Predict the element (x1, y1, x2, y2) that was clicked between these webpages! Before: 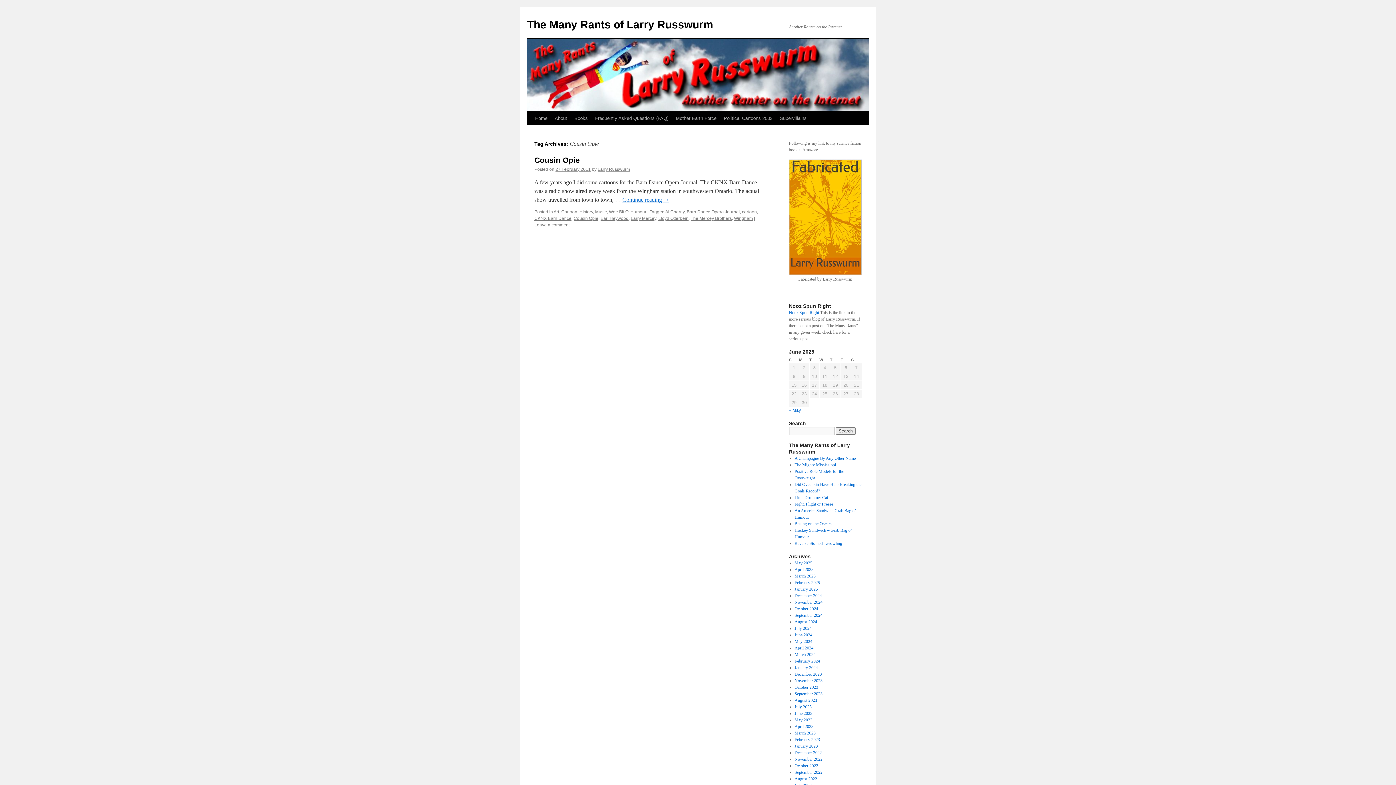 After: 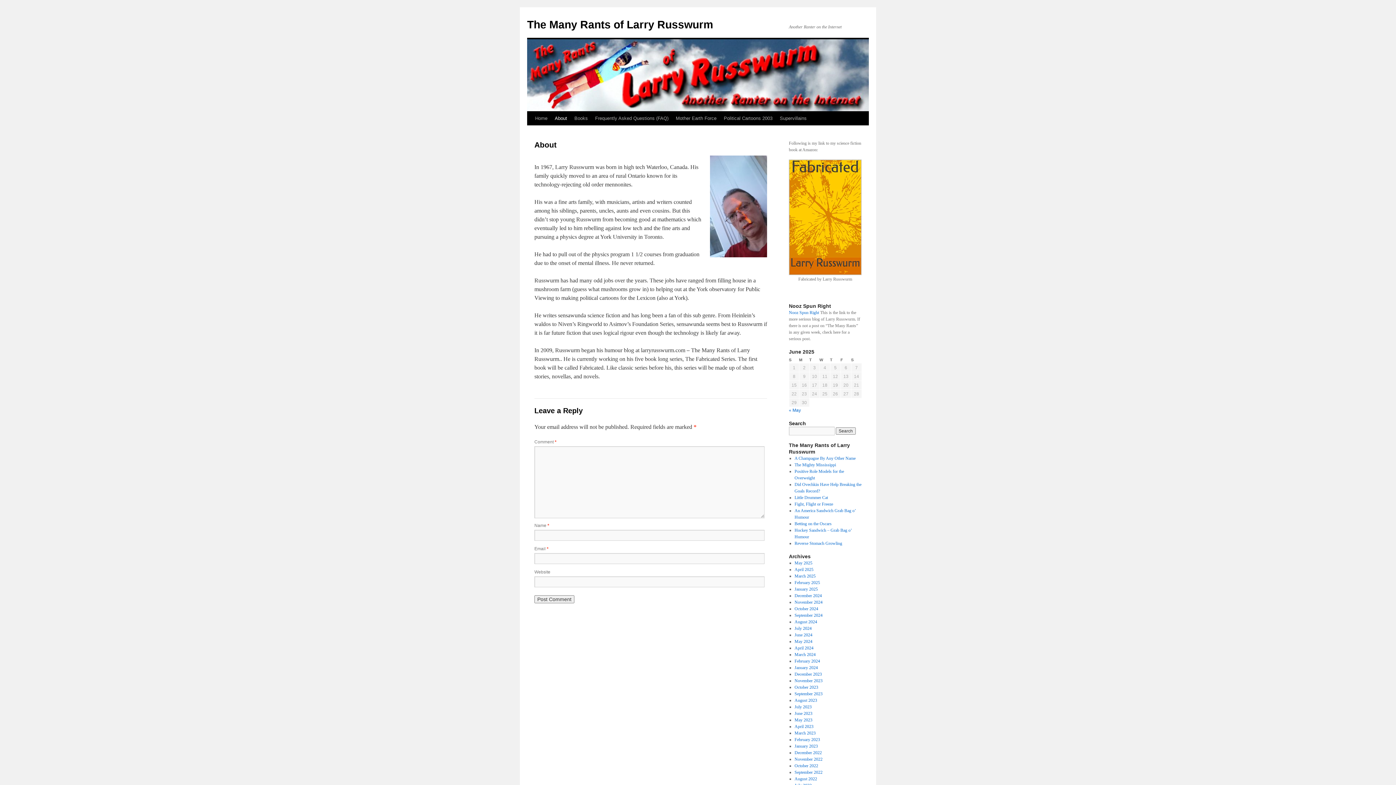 Action: bbox: (551, 111, 570, 125) label: About